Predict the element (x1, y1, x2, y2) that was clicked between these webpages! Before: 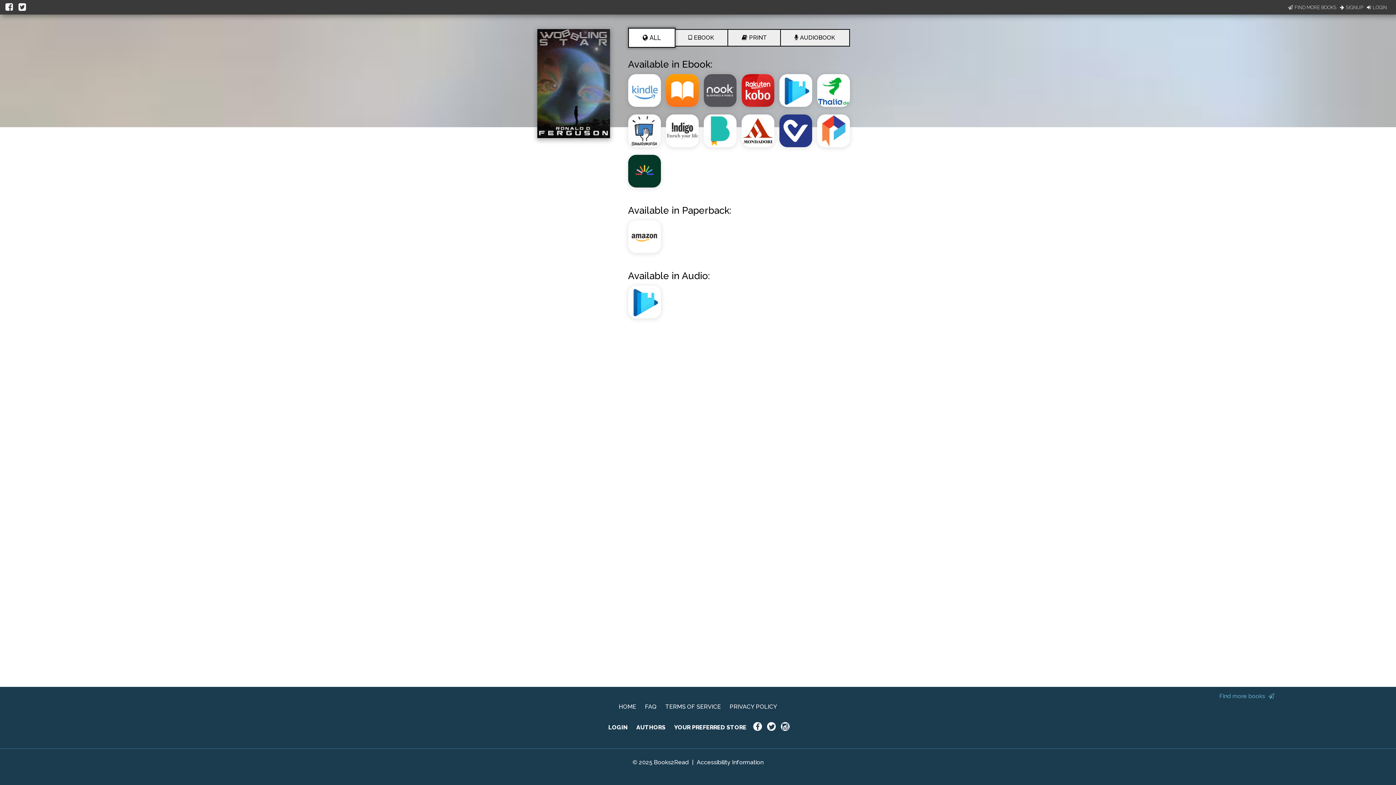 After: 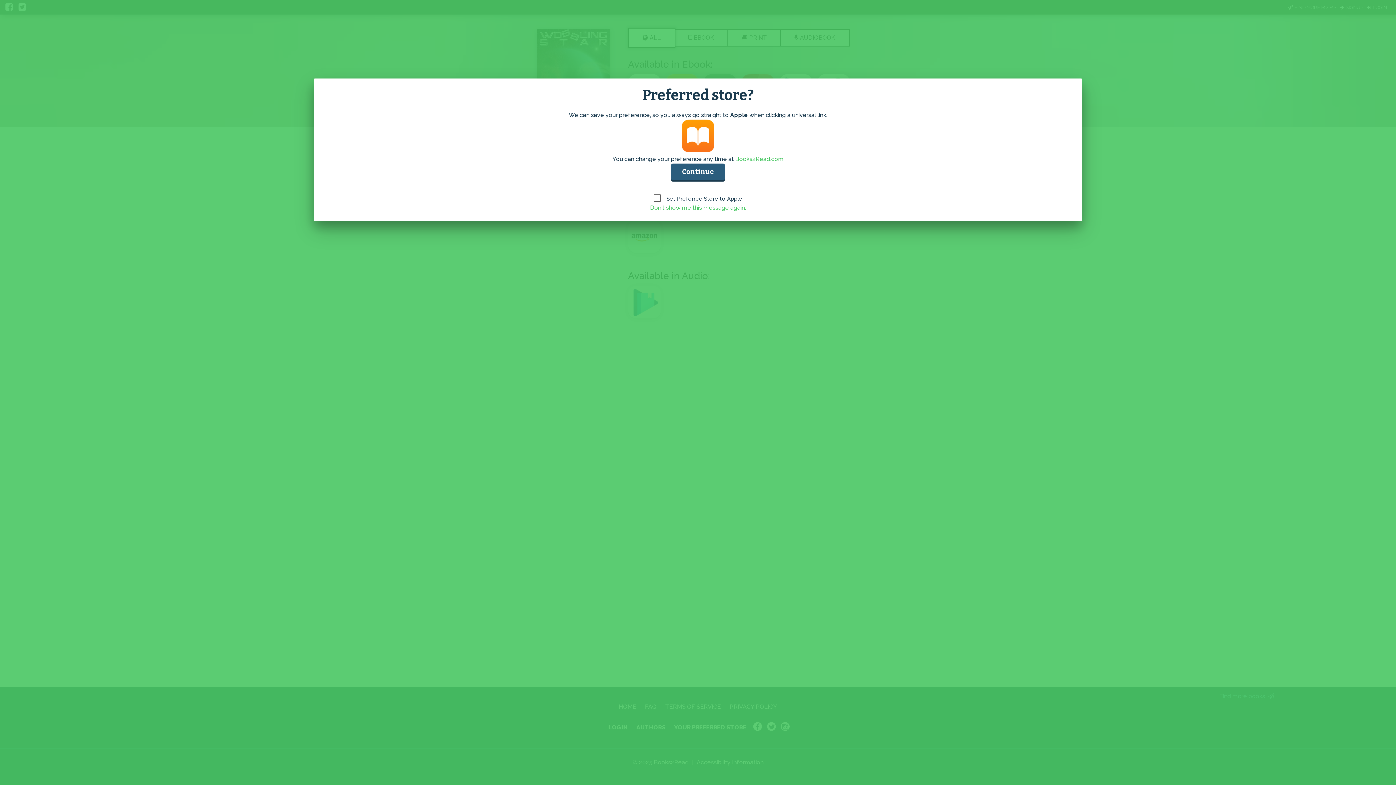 Action: bbox: (666, 104, 703, 110)